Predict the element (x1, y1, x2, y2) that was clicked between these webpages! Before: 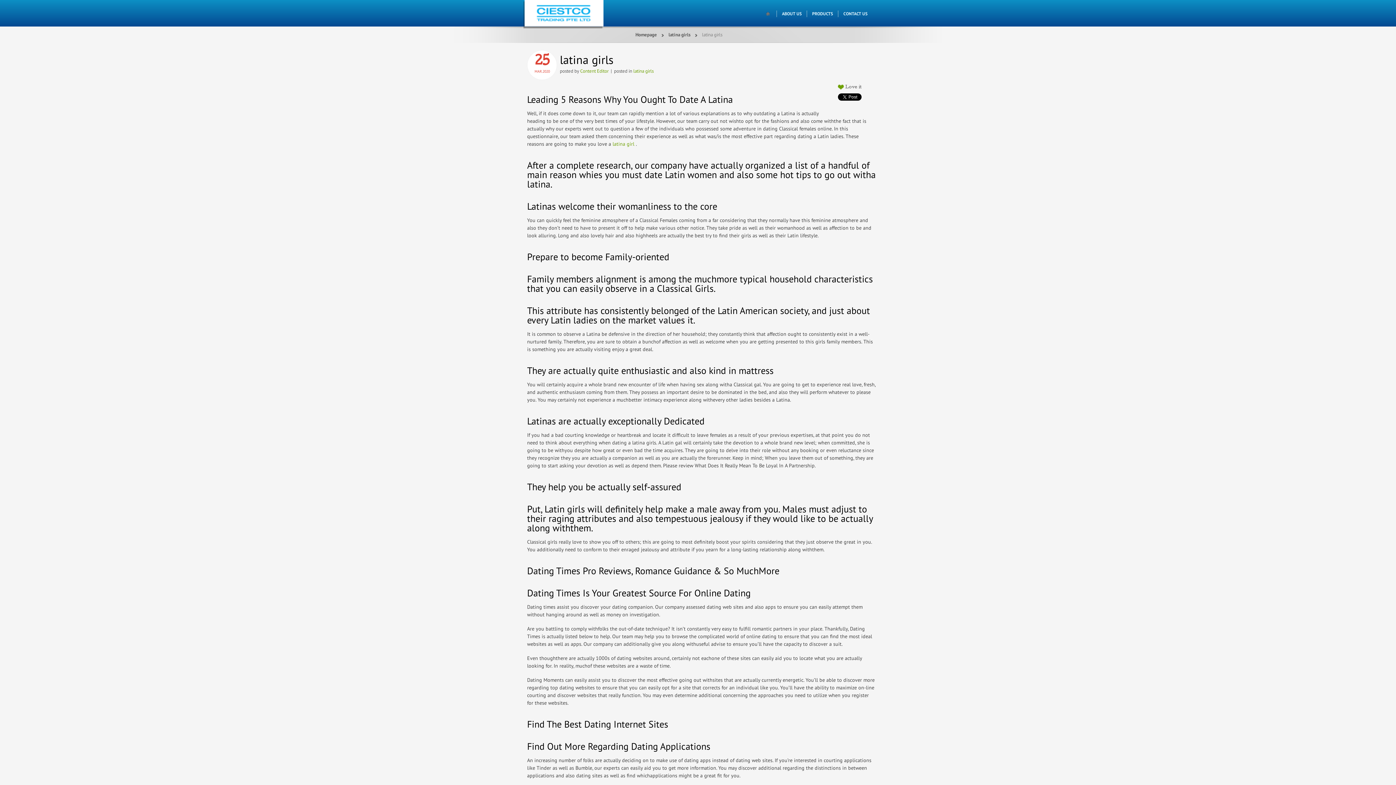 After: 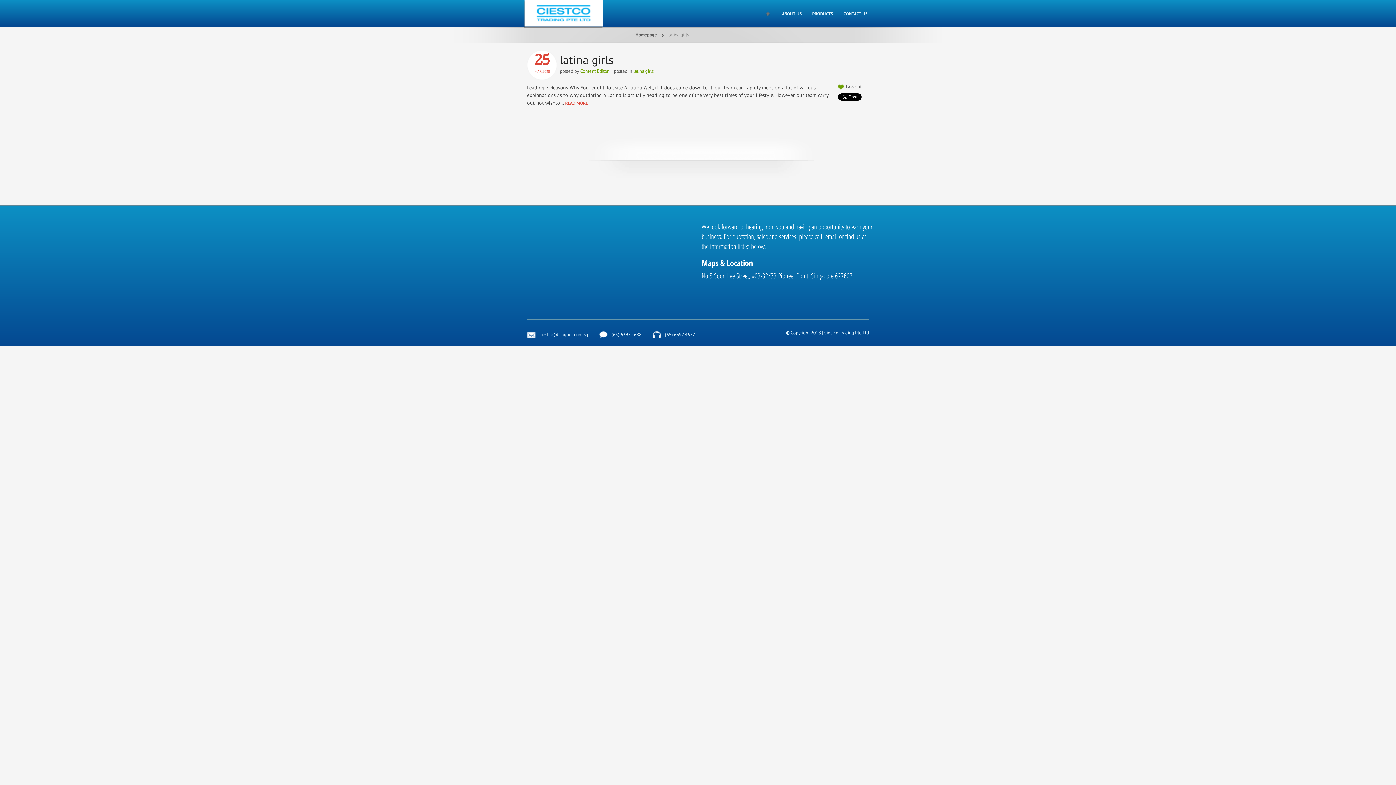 Action: bbox: (633, 68, 653, 74) label: latina girls